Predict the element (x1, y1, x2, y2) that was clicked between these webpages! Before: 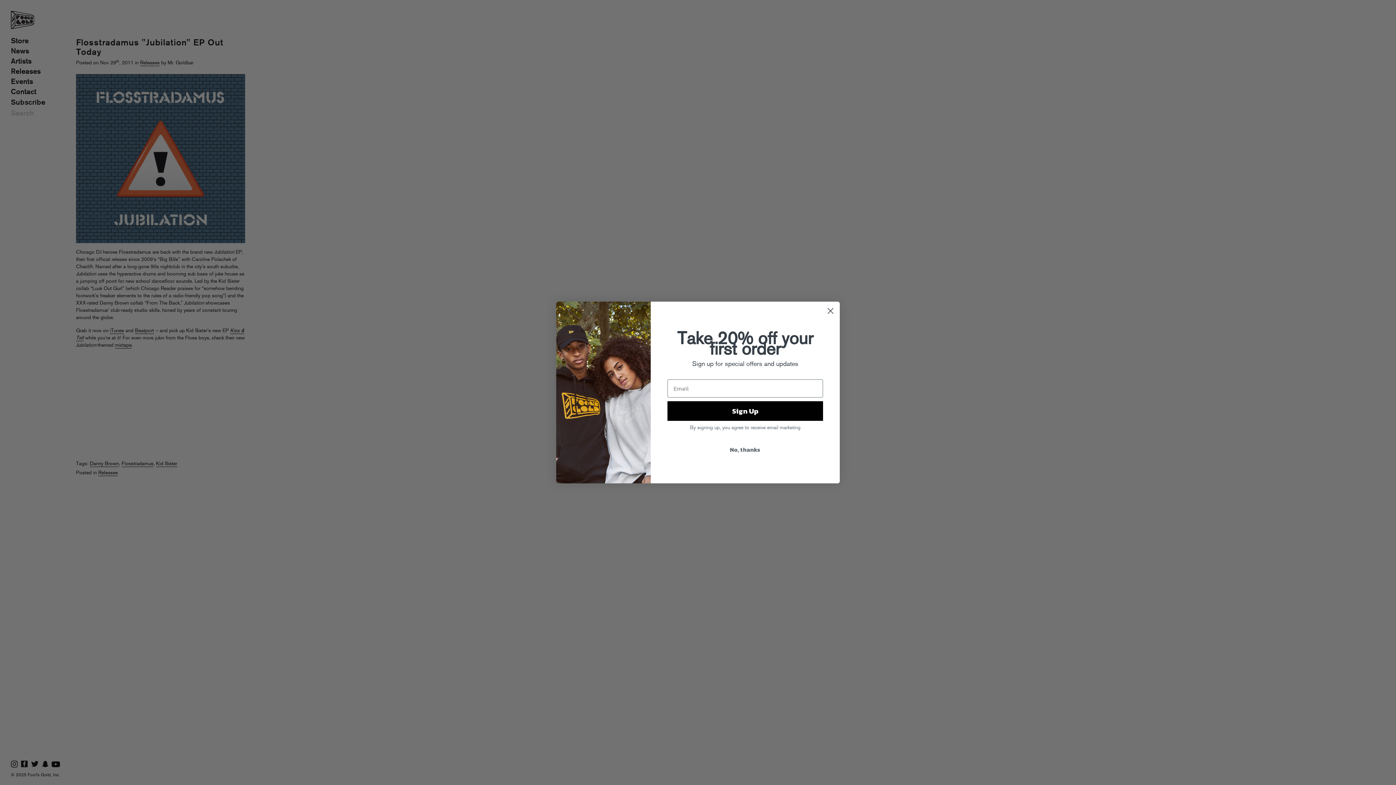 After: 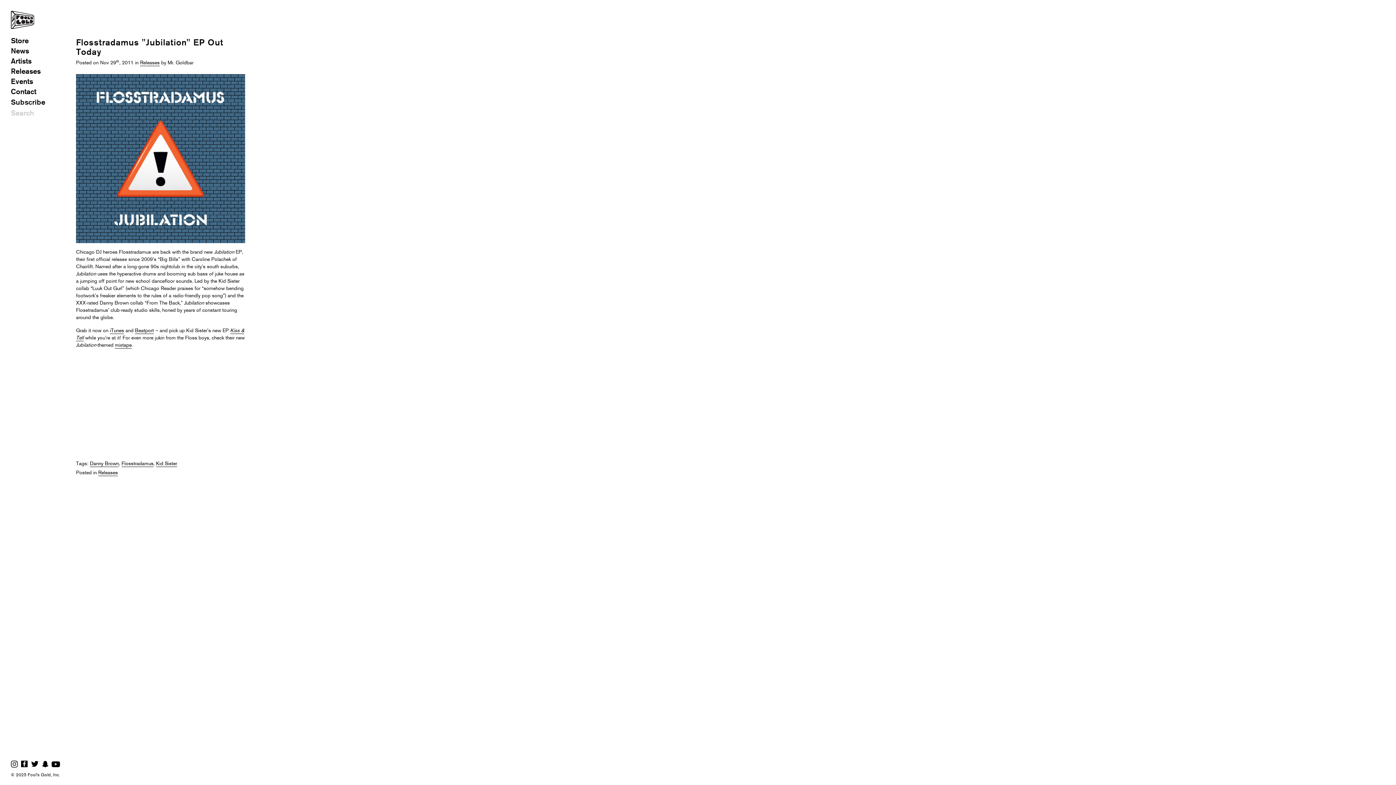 Action: bbox: (824, 304, 837, 317) label: Close dialog